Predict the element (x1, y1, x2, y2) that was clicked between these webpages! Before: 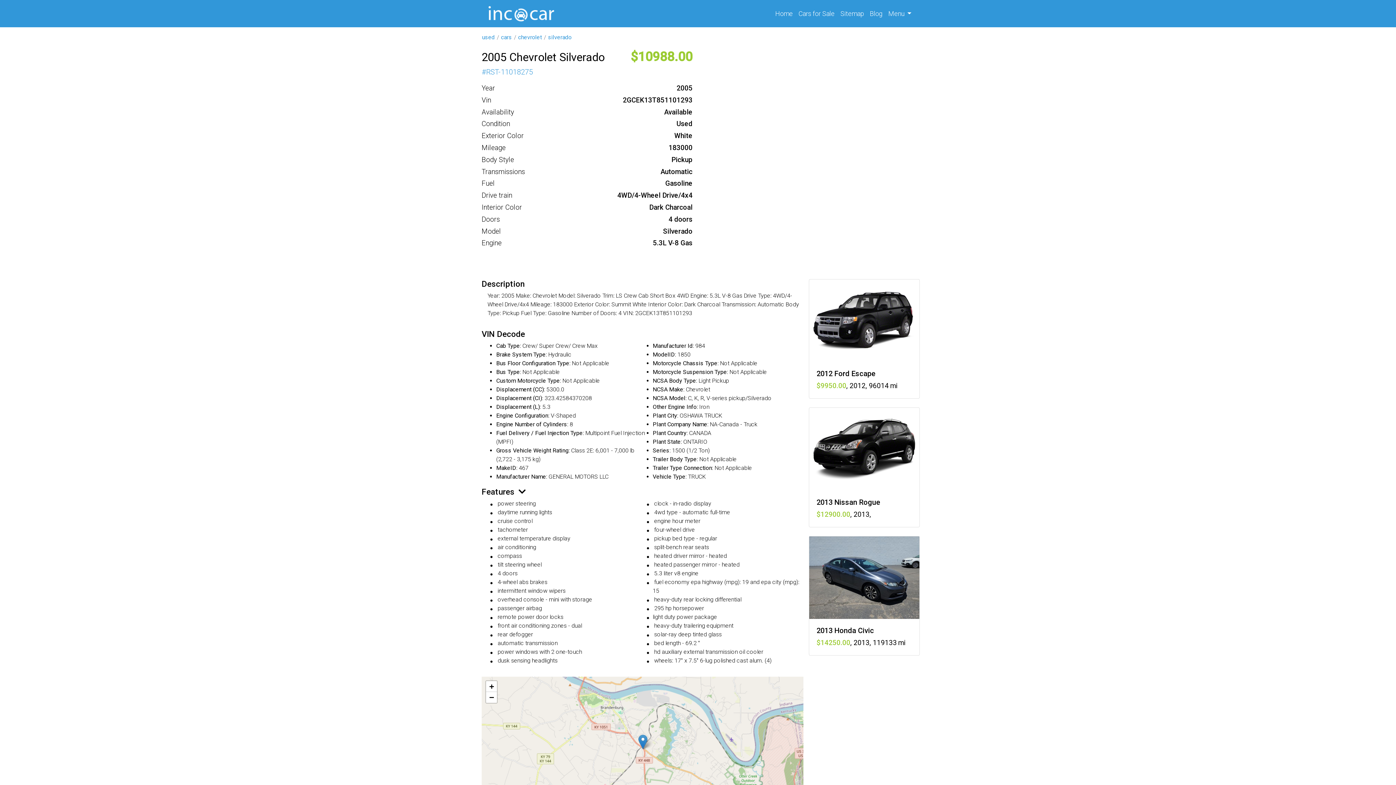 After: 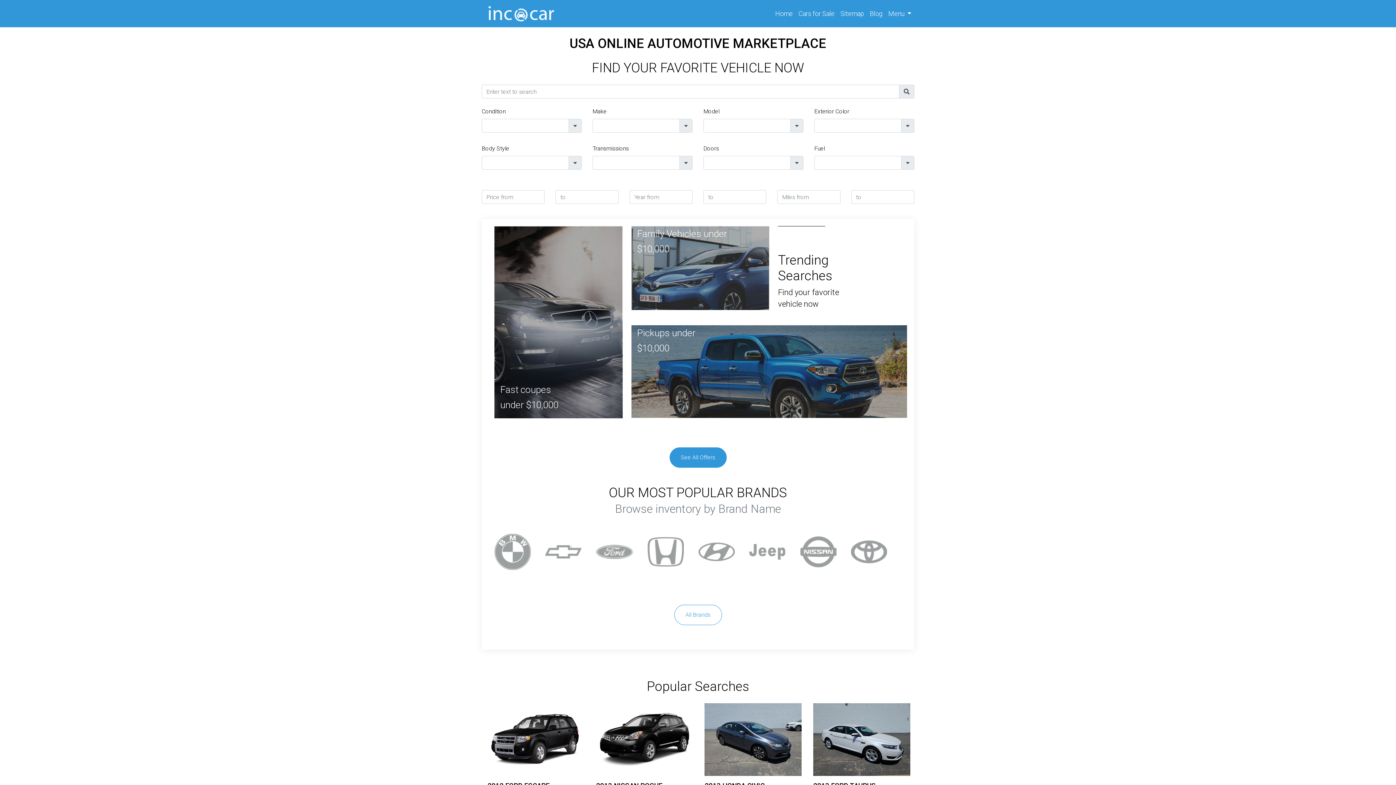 Action: bbox: (487, 9, 555, 16)